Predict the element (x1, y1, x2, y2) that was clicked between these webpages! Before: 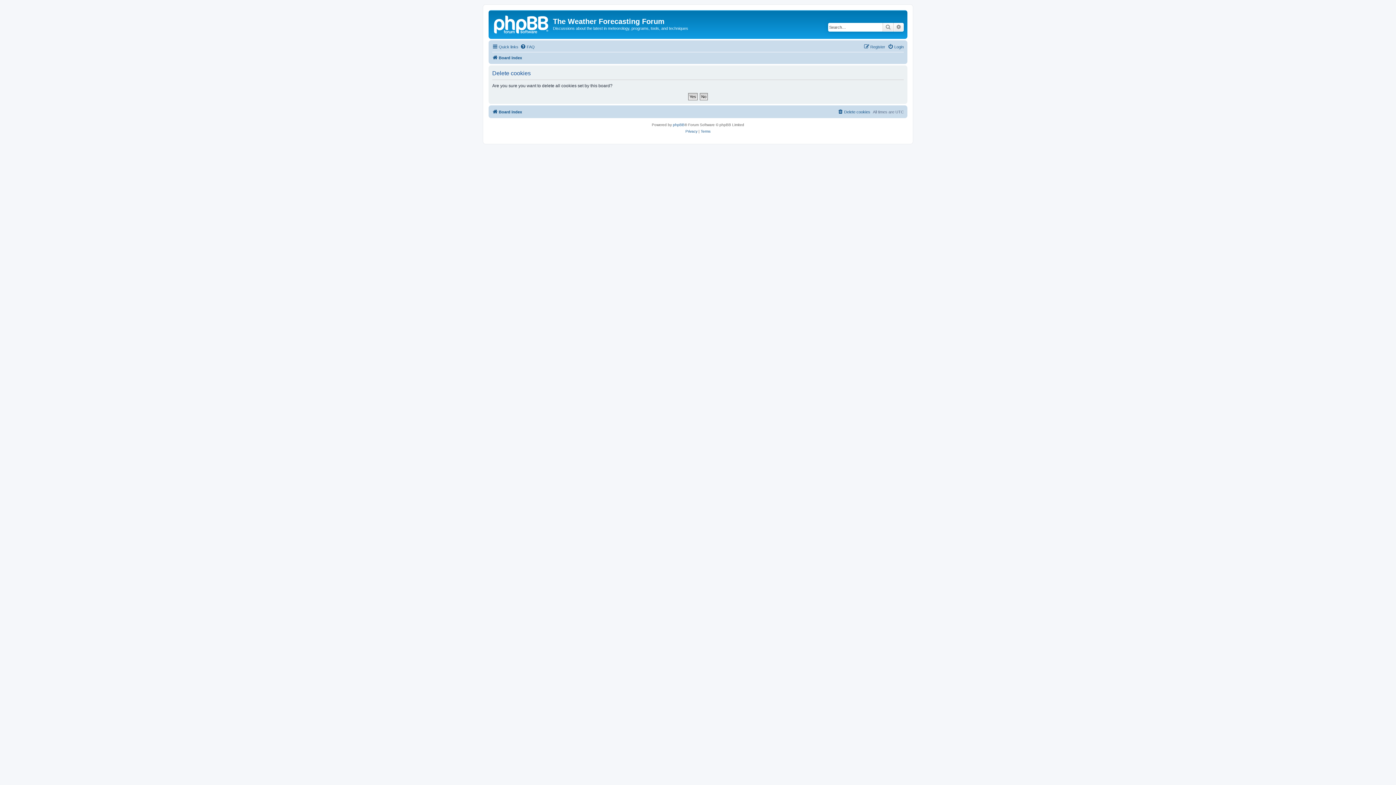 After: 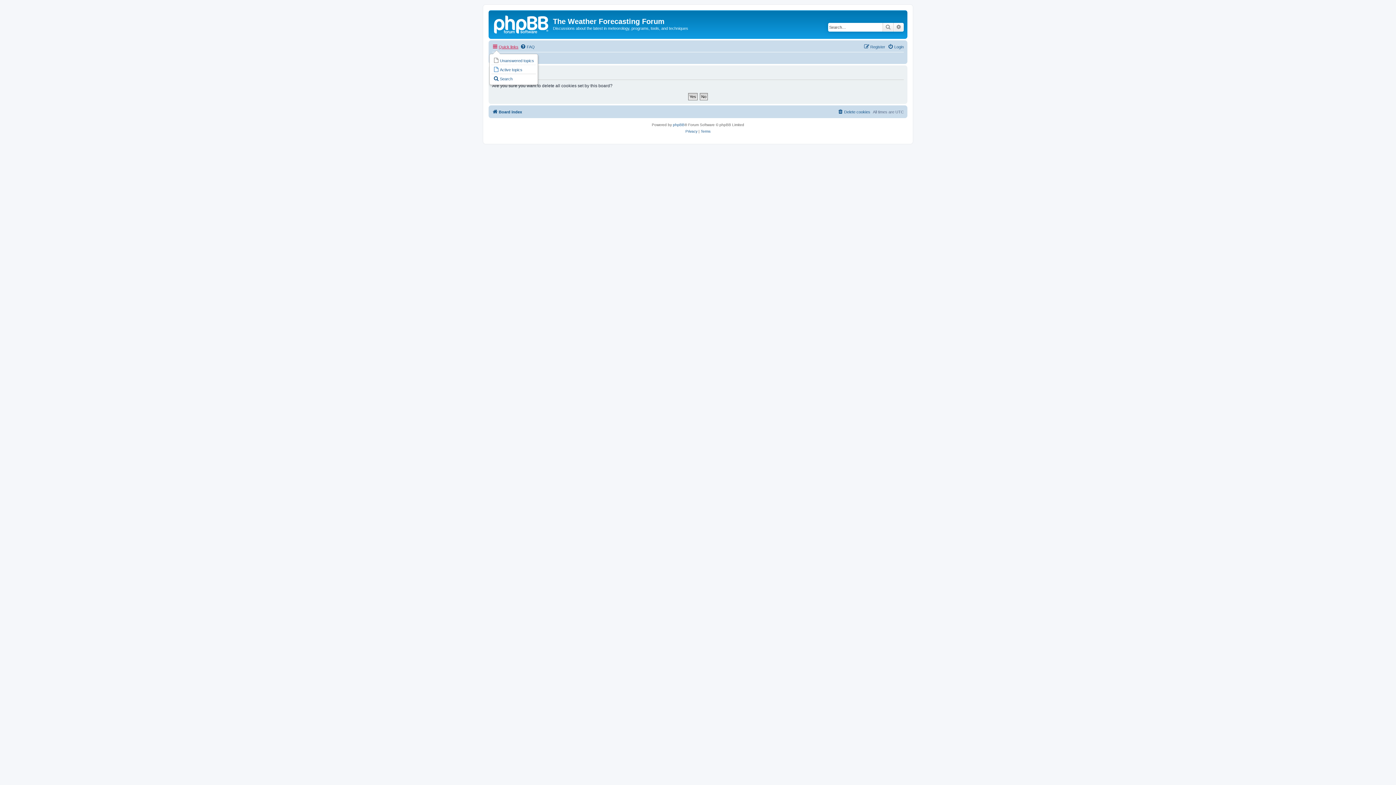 Action: label: Quick links bbox: (492, 42, 518, 51)